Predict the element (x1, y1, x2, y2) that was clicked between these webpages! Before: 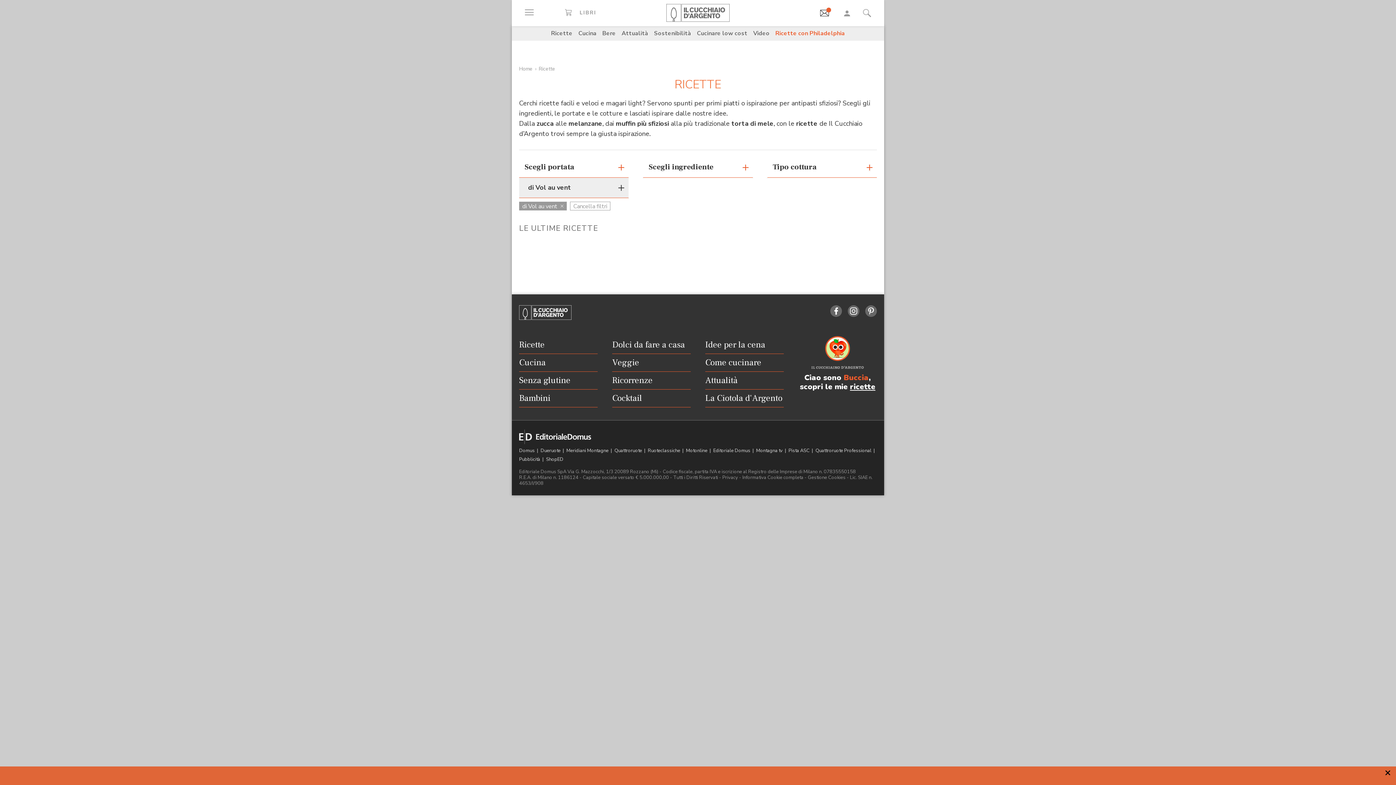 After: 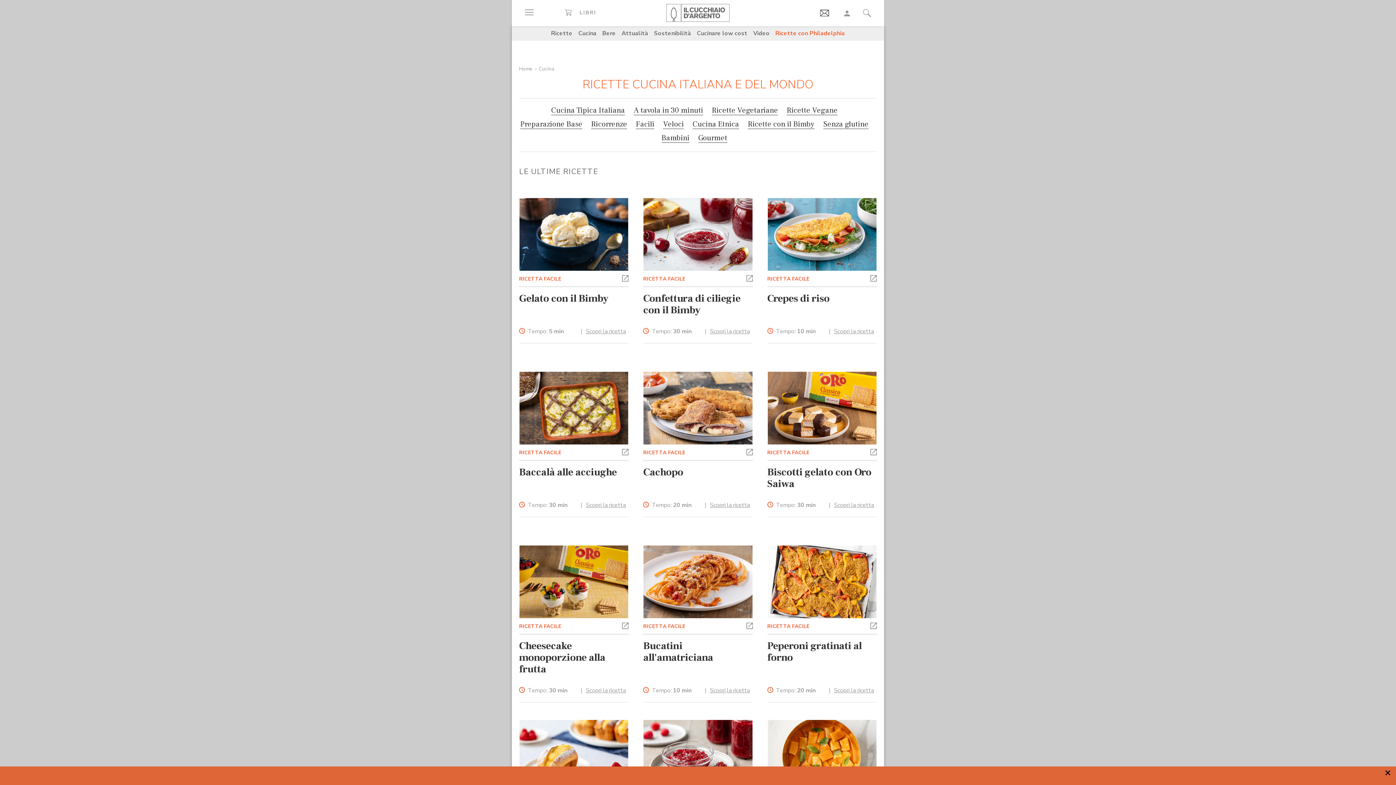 Action: label: Cucina bbox: (578, 29, 596, 37)